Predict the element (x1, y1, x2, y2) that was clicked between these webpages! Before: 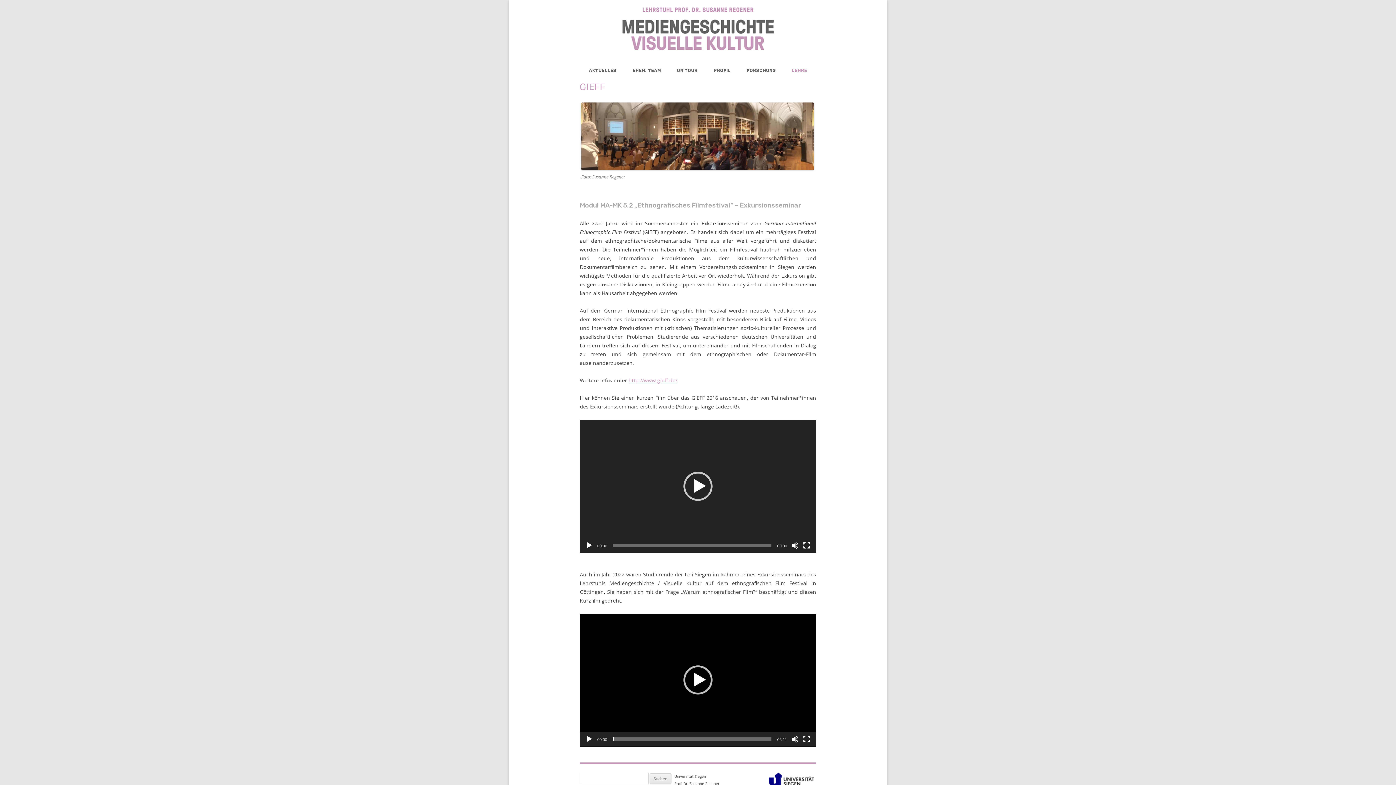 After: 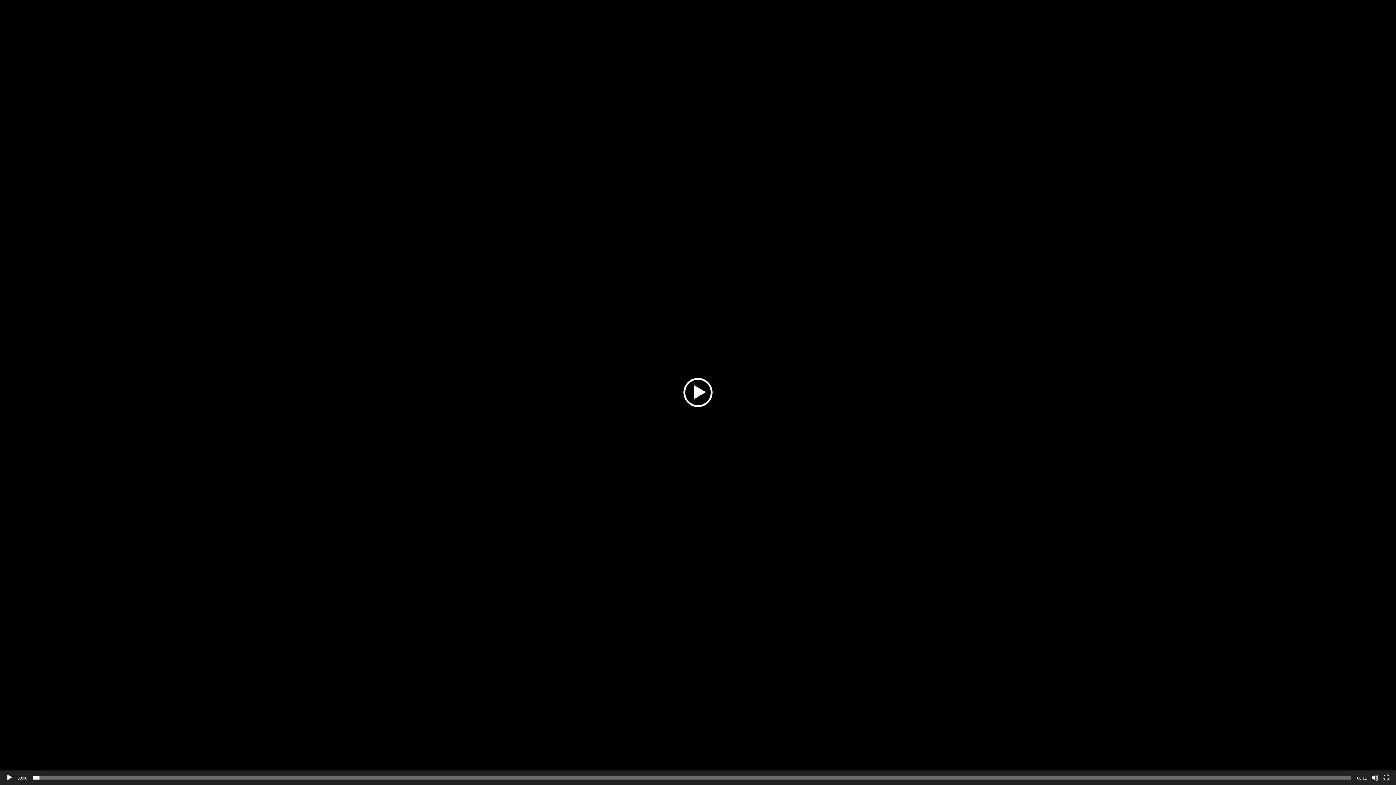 Action: bbox: (803, 736, 810, 743) label: Vollbild